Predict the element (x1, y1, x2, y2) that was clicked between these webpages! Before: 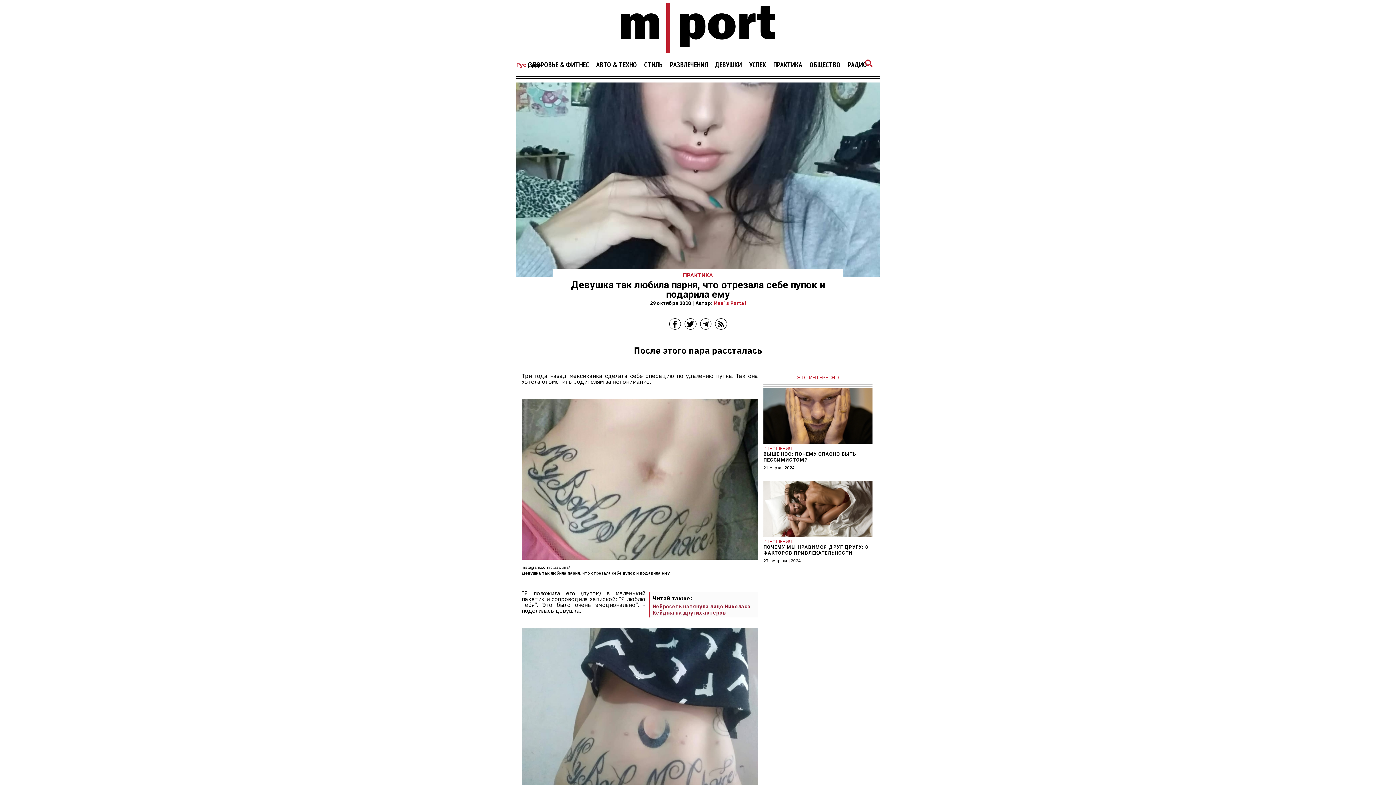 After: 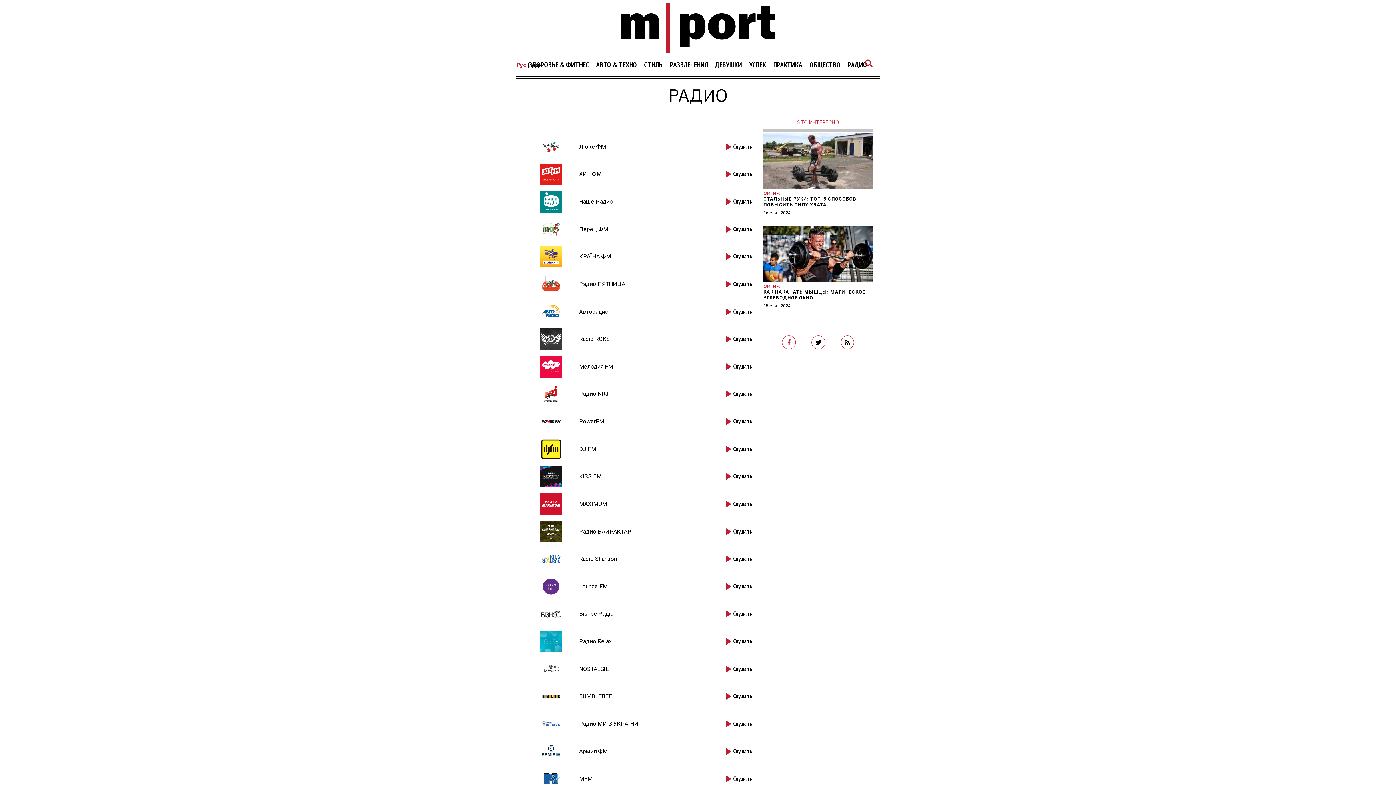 Action: bbox: (848, 61, 867, 71) label: РАДИО